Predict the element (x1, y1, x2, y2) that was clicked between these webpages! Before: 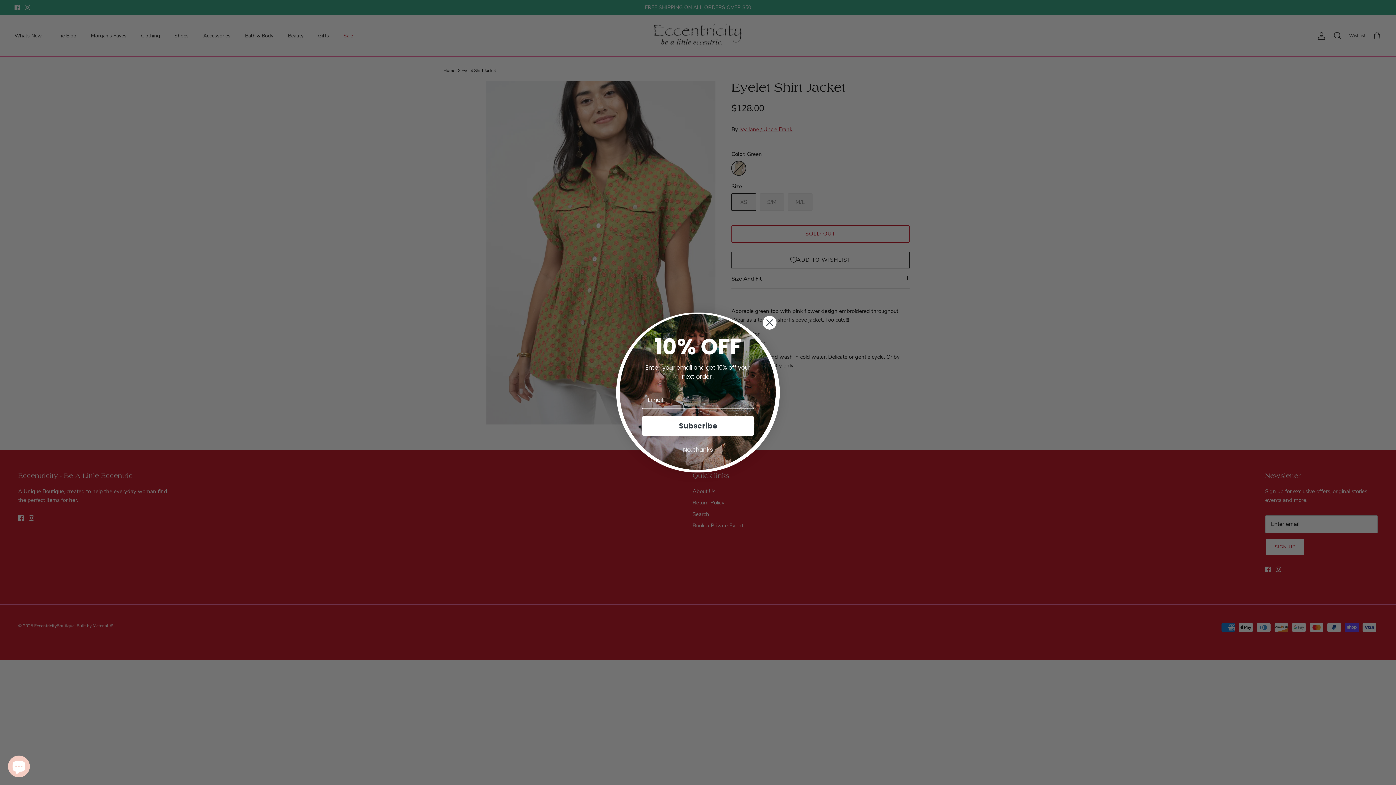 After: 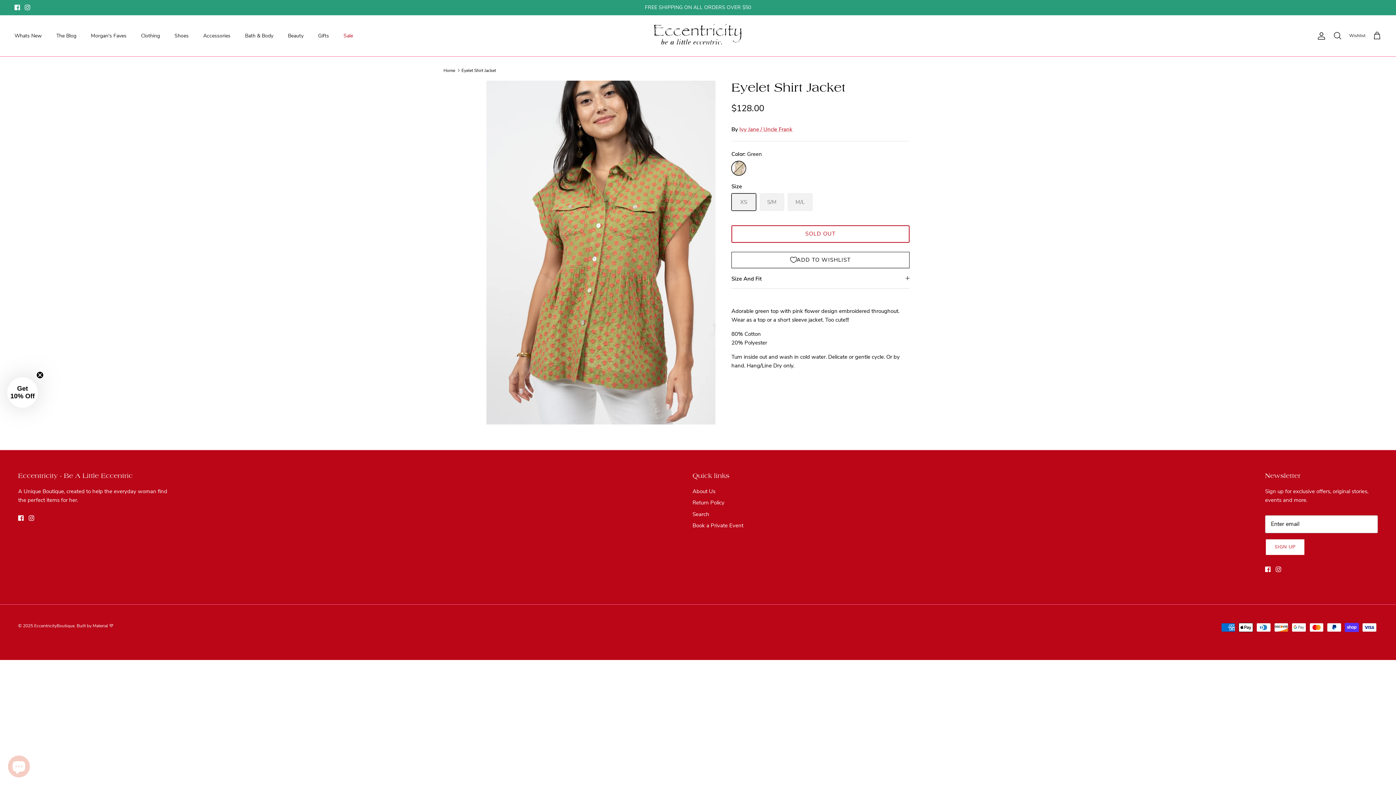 Action: bbox: (625, 443, 770, 457) label: No, thanks